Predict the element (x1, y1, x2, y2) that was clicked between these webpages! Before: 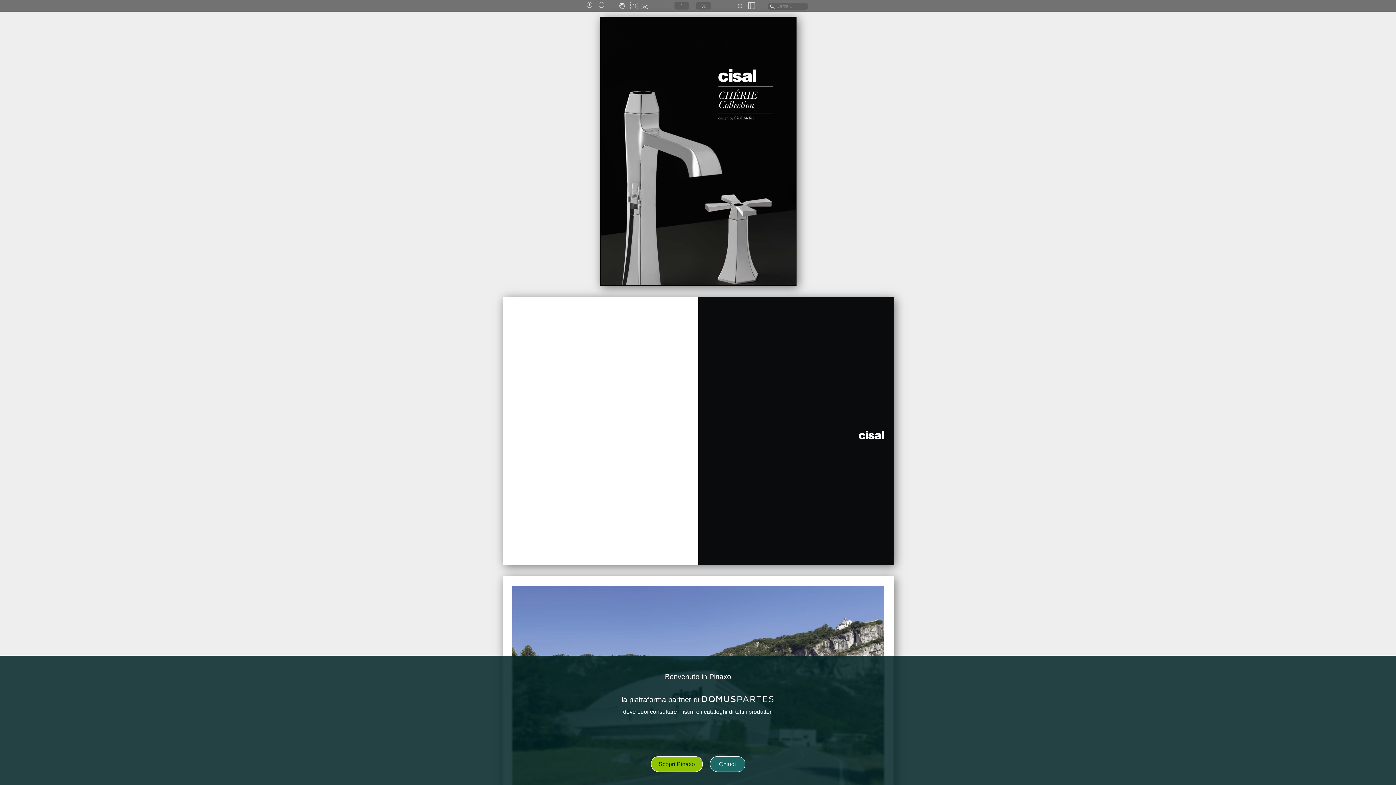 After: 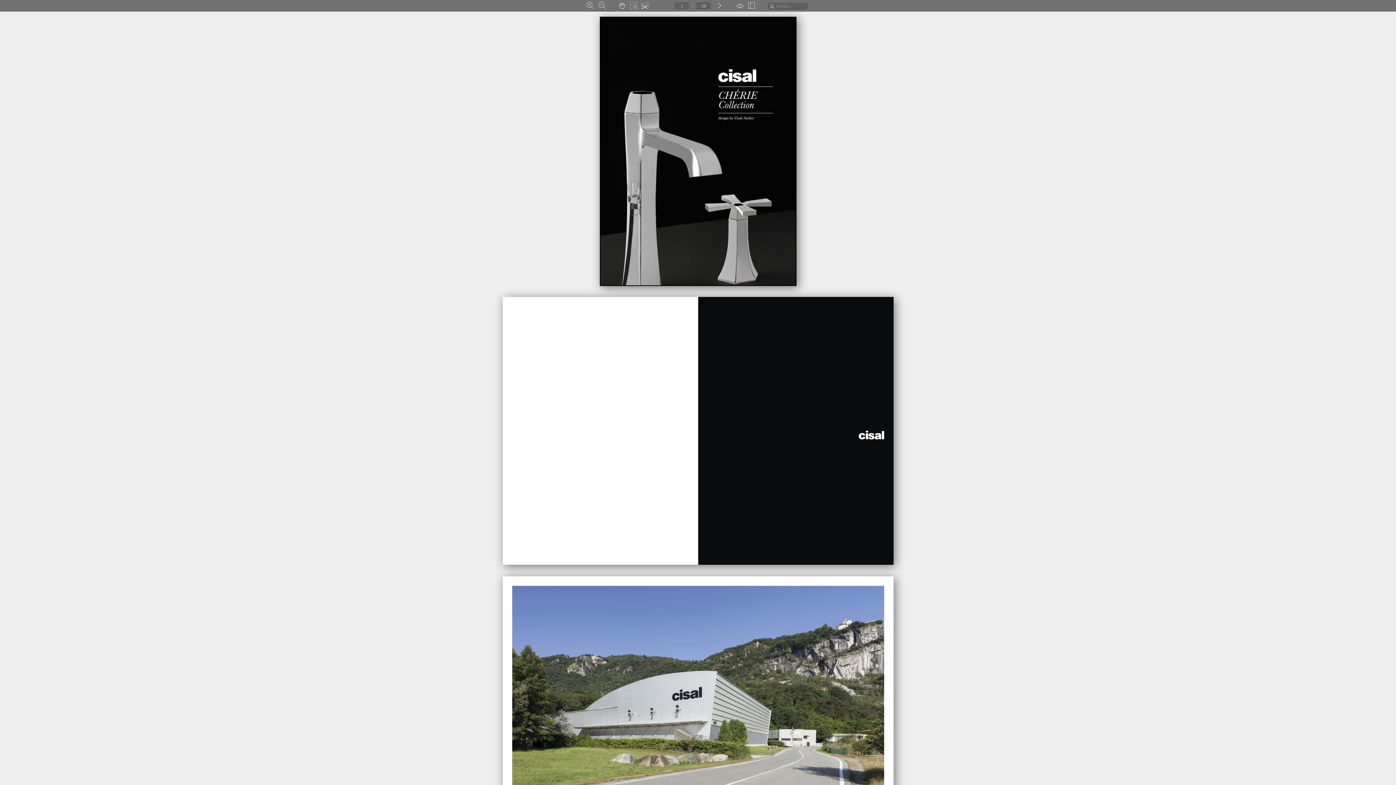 Action: label:    Chiudi    bbox: (710, 756, 745, 772)